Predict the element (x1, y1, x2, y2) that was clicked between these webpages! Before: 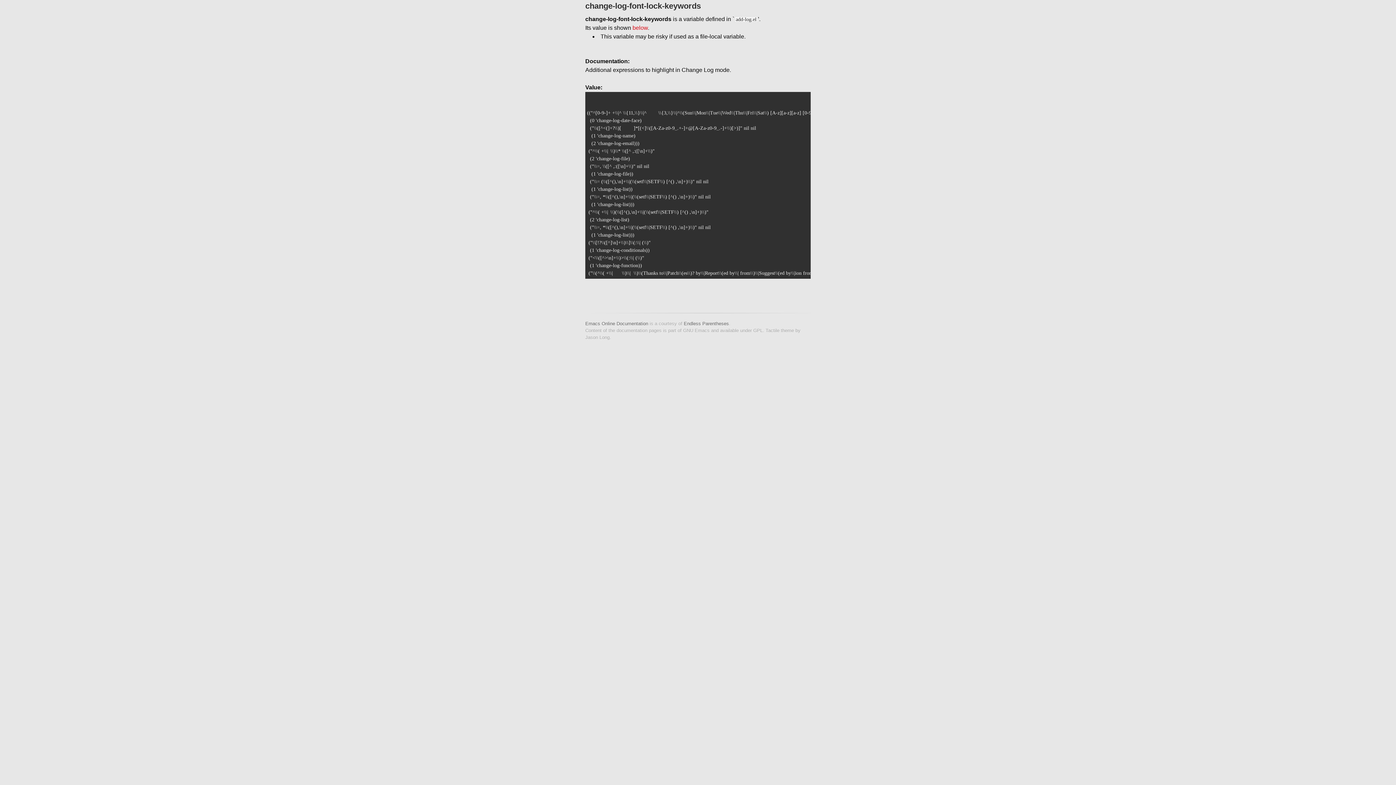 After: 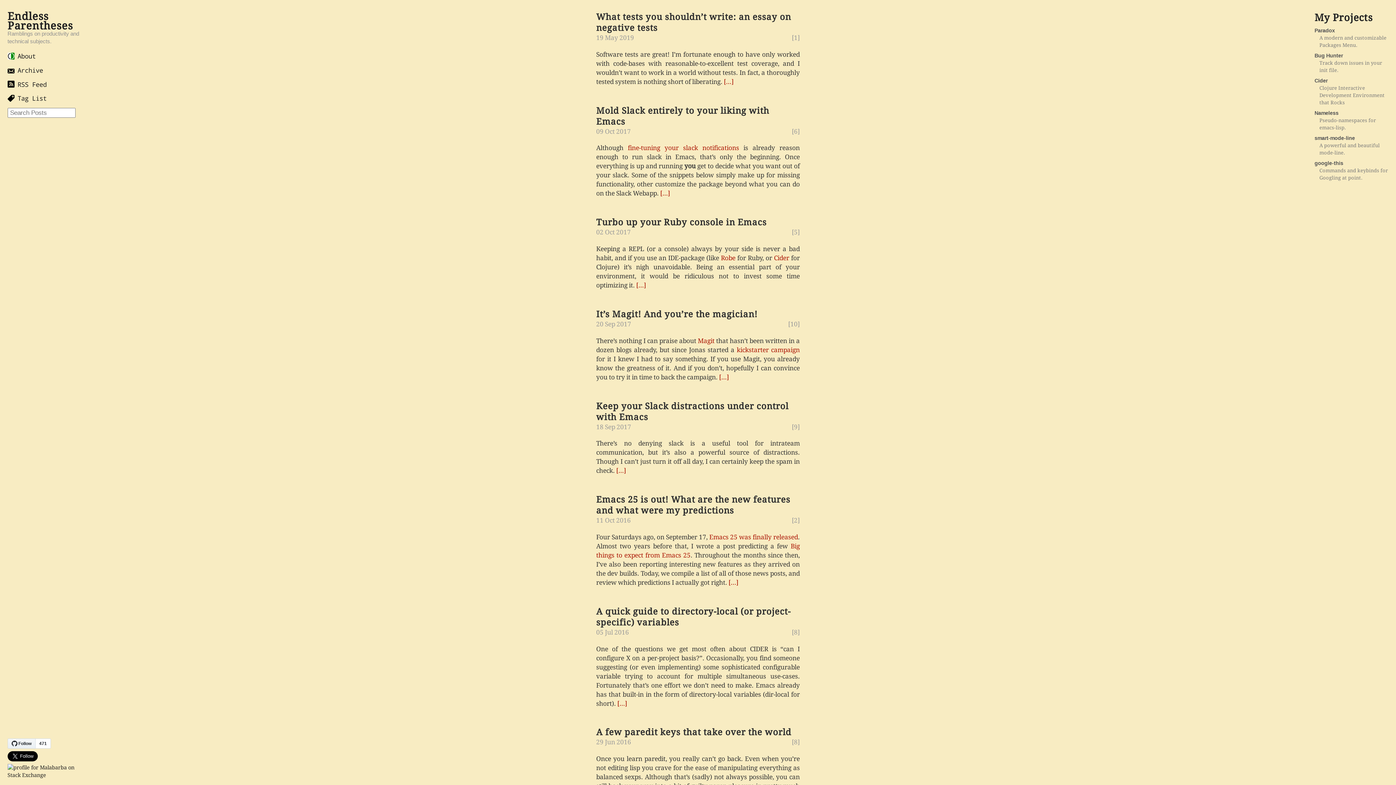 Action: label: Endless Parentheses bbox: (684, 321, 729, 326)